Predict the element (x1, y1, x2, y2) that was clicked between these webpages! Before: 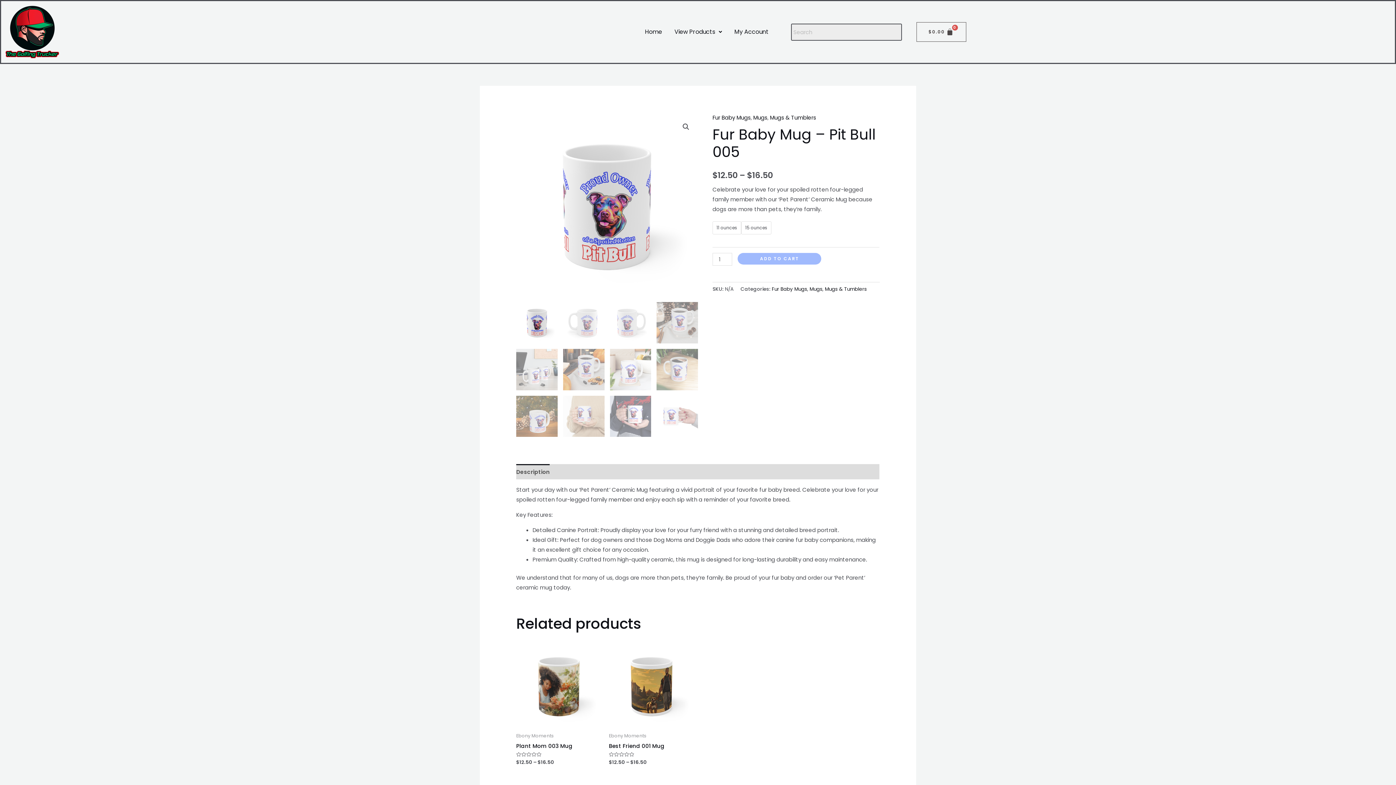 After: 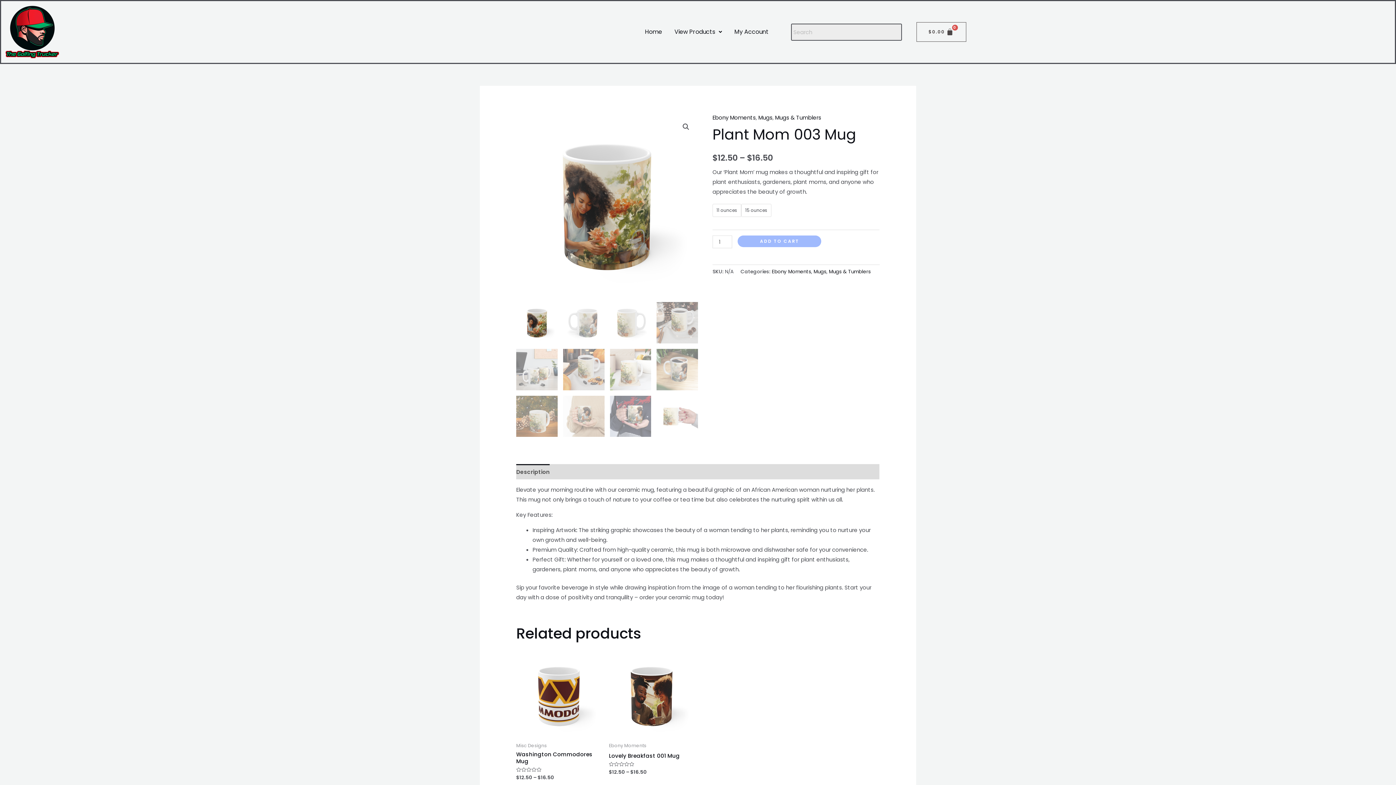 Action: label: Plant Mom 003 Mug bbox: (516, 742, 601, 752)